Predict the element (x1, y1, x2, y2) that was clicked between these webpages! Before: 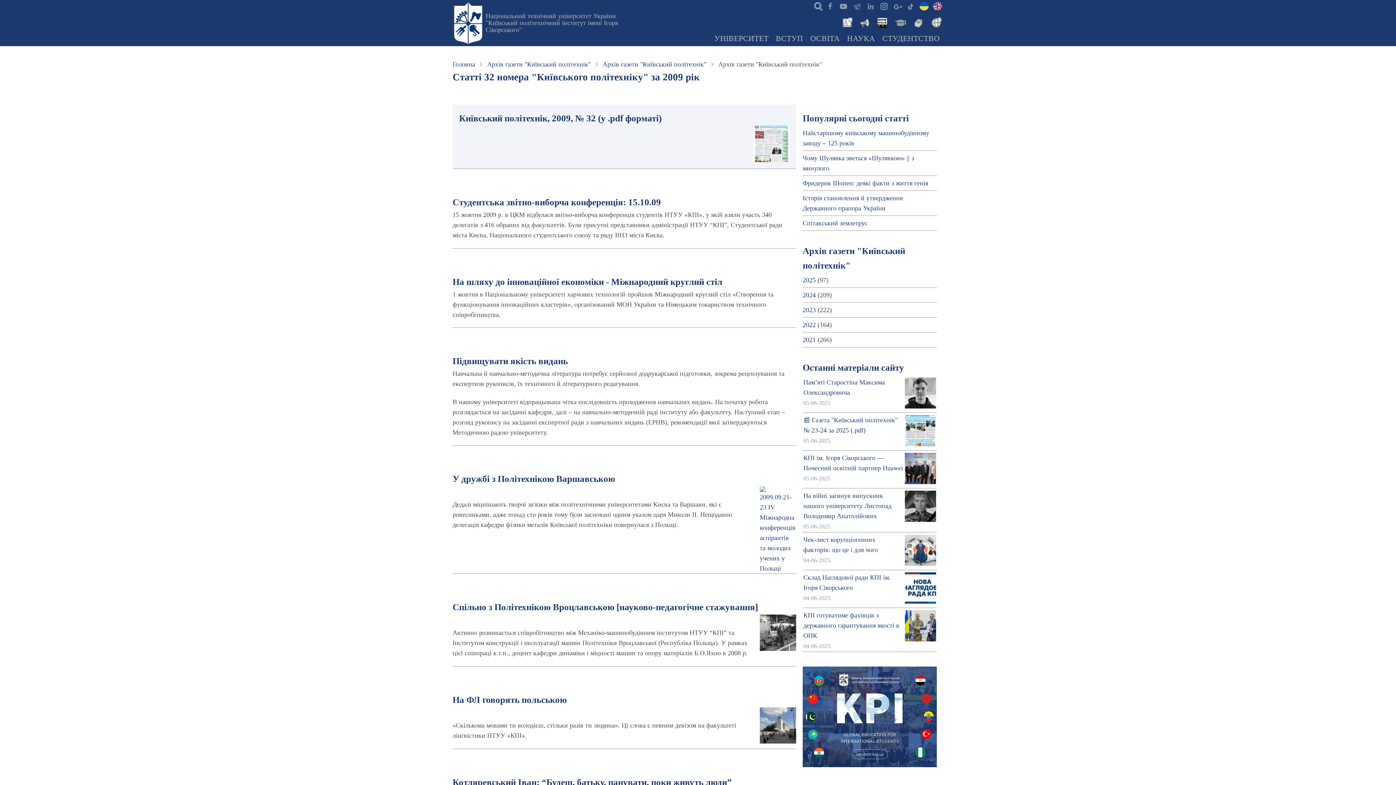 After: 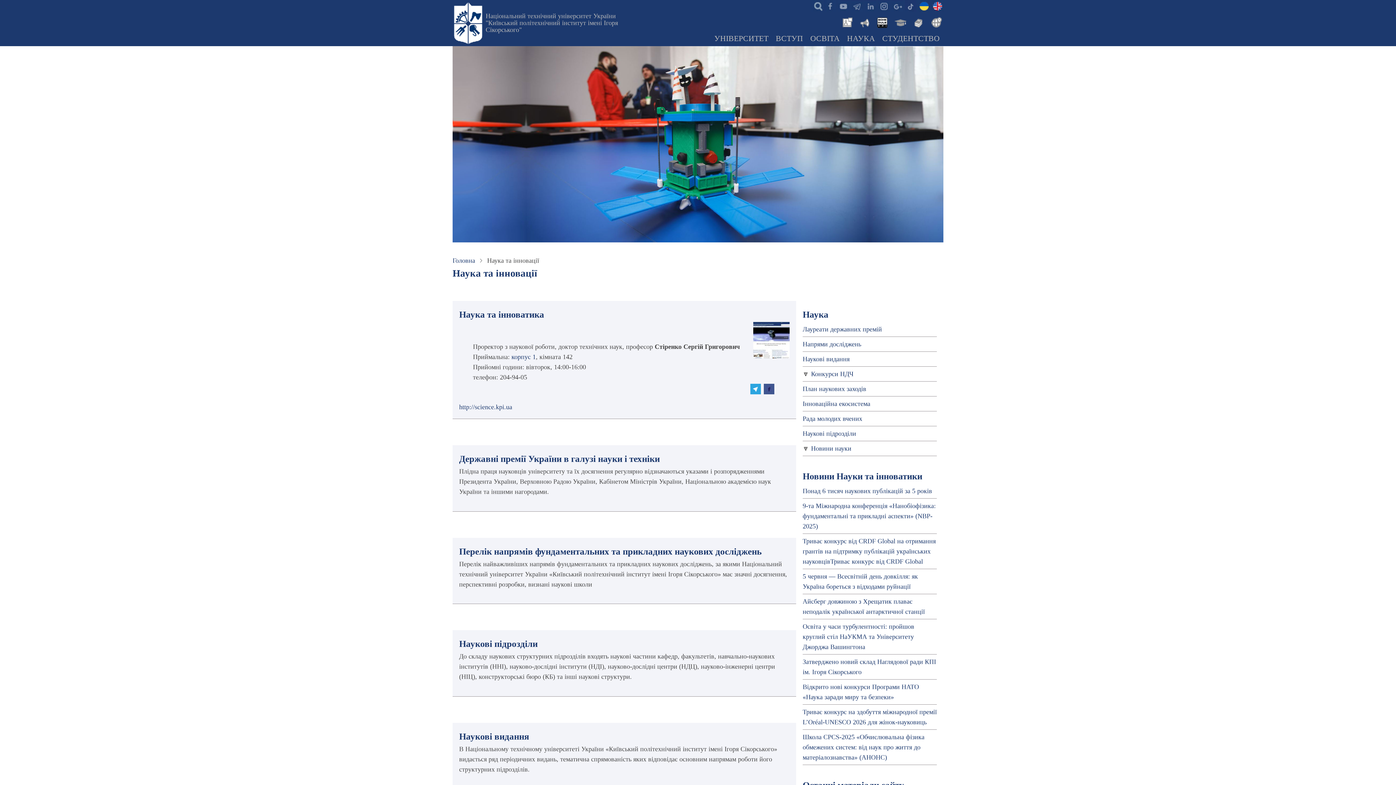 Action: bbox: (843, 31, 878, 46) label: НАУКА